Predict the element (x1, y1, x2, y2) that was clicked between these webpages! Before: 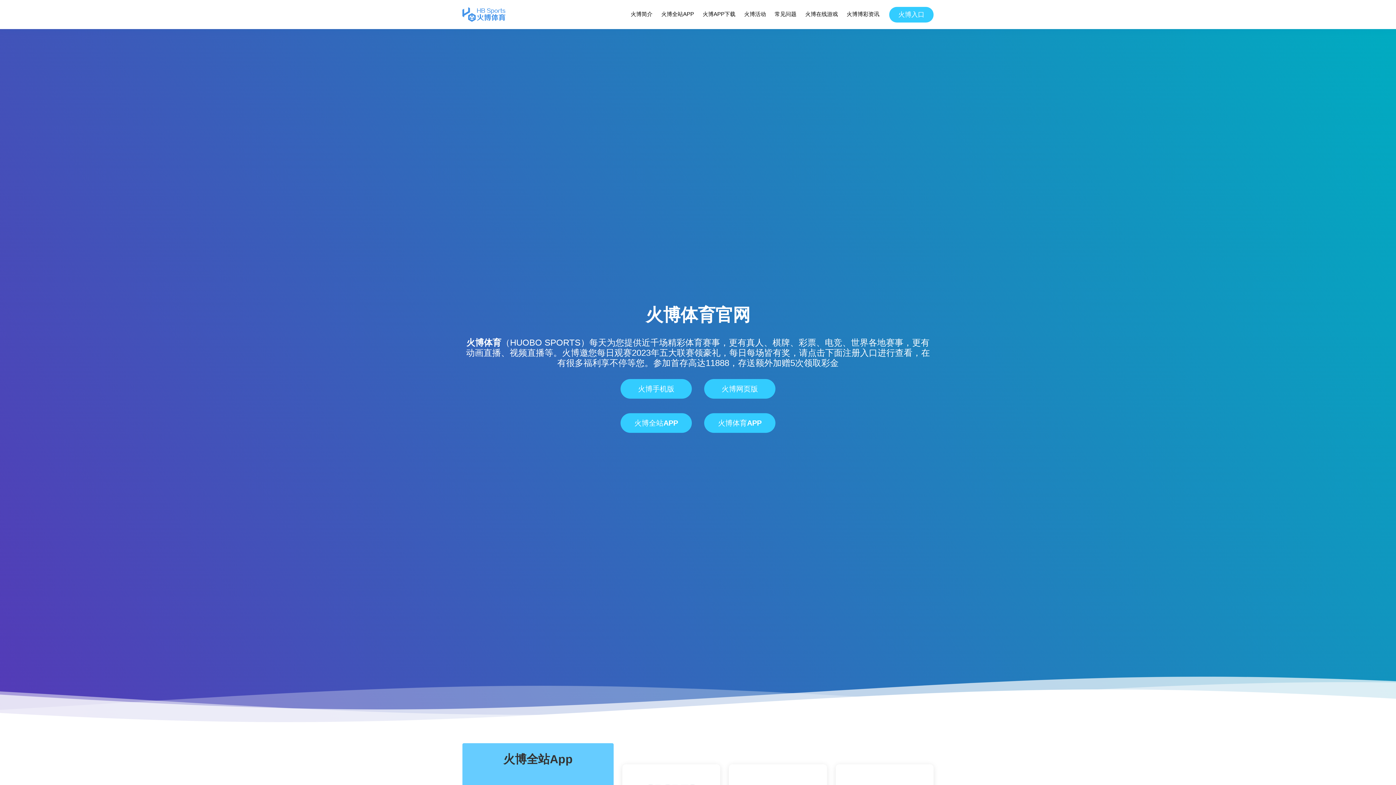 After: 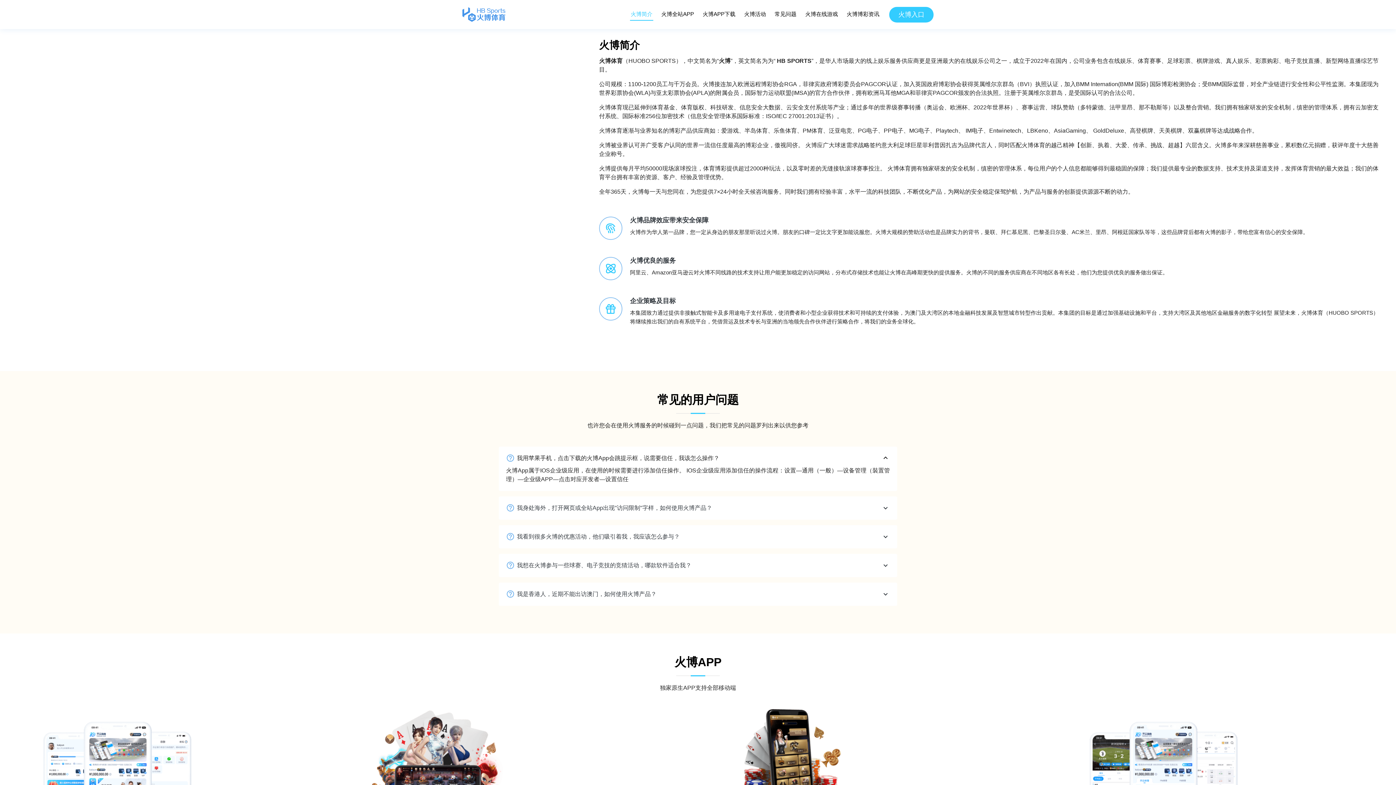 Action: label: 火博简介 bbox: (630, 8, 653, 20)